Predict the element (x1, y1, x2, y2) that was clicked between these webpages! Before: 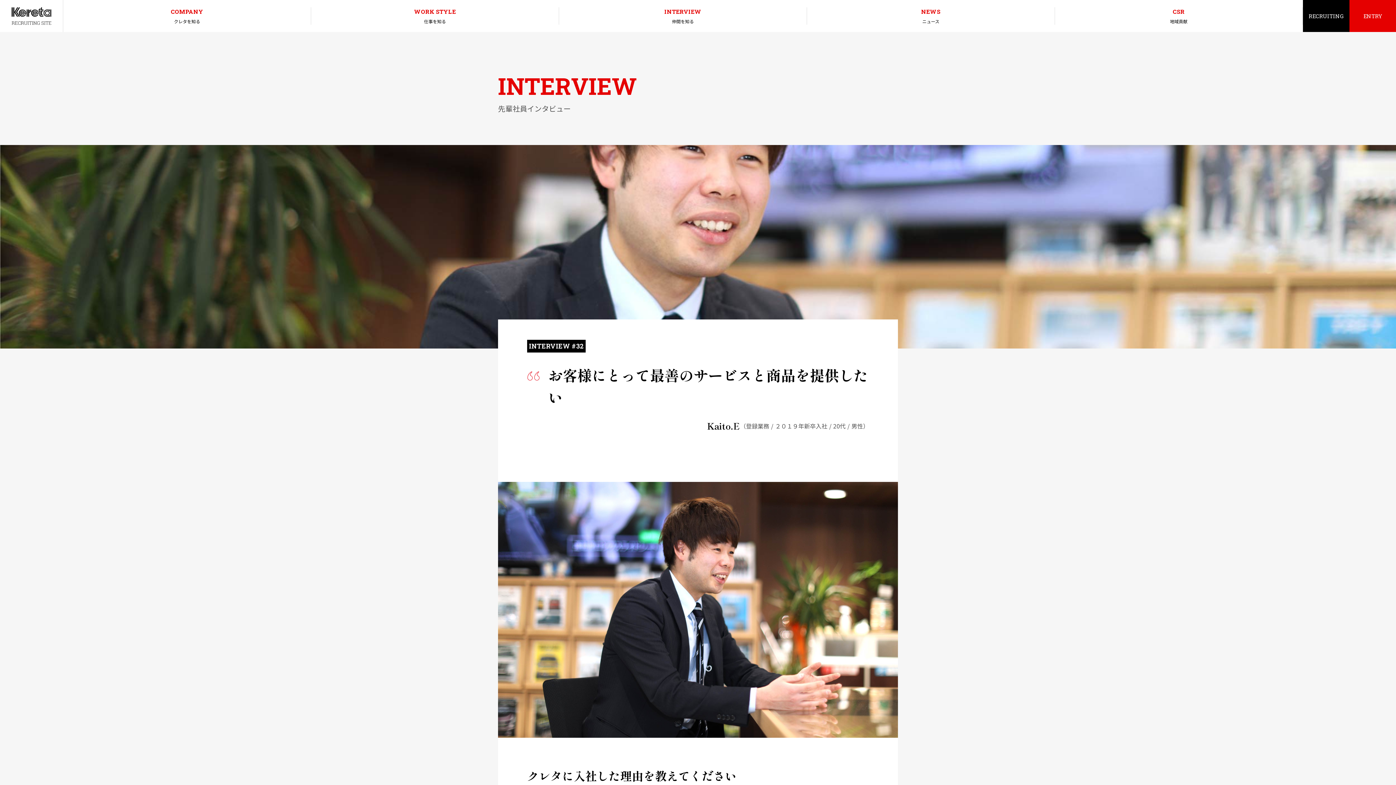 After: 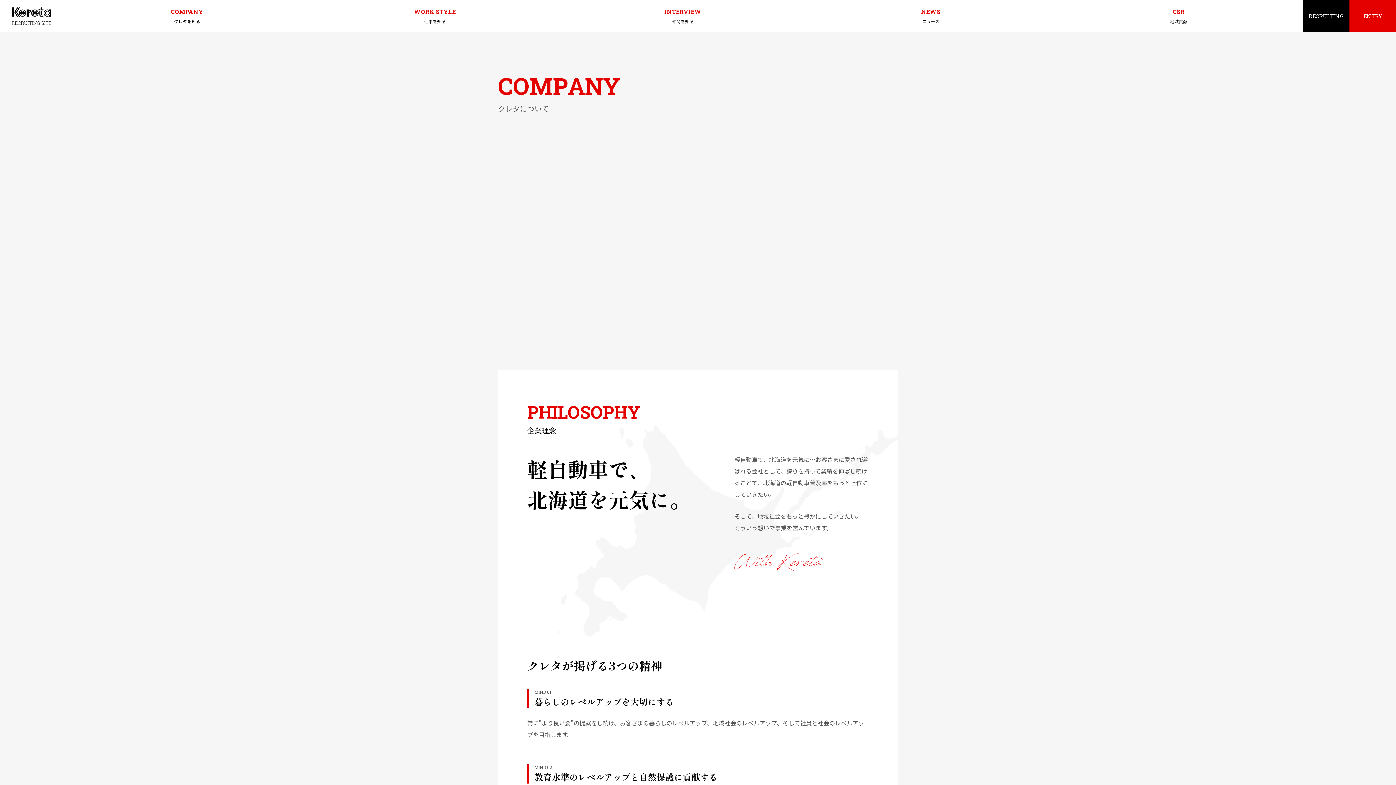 Action: label: COMPANY
クレタを知る bbox: (63, 7, 311, 24)